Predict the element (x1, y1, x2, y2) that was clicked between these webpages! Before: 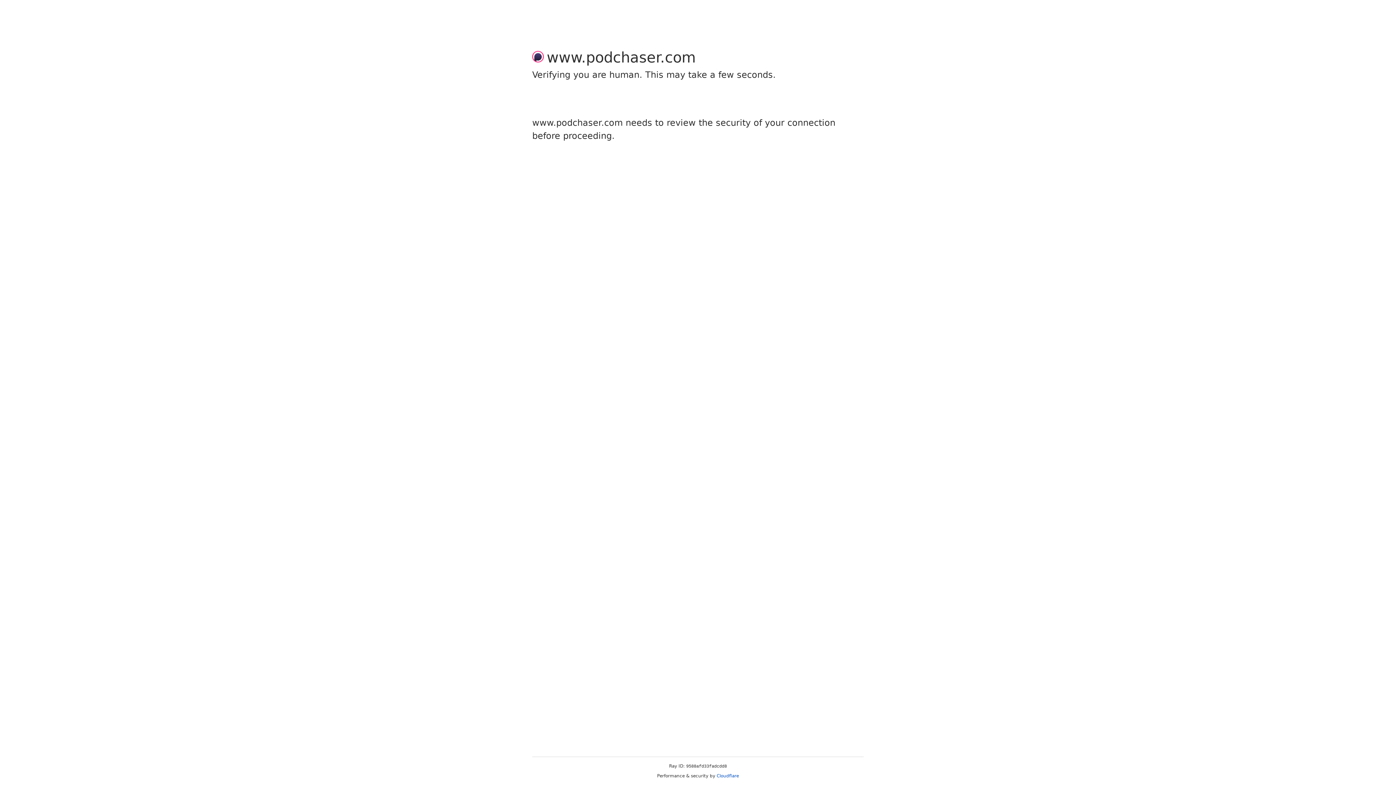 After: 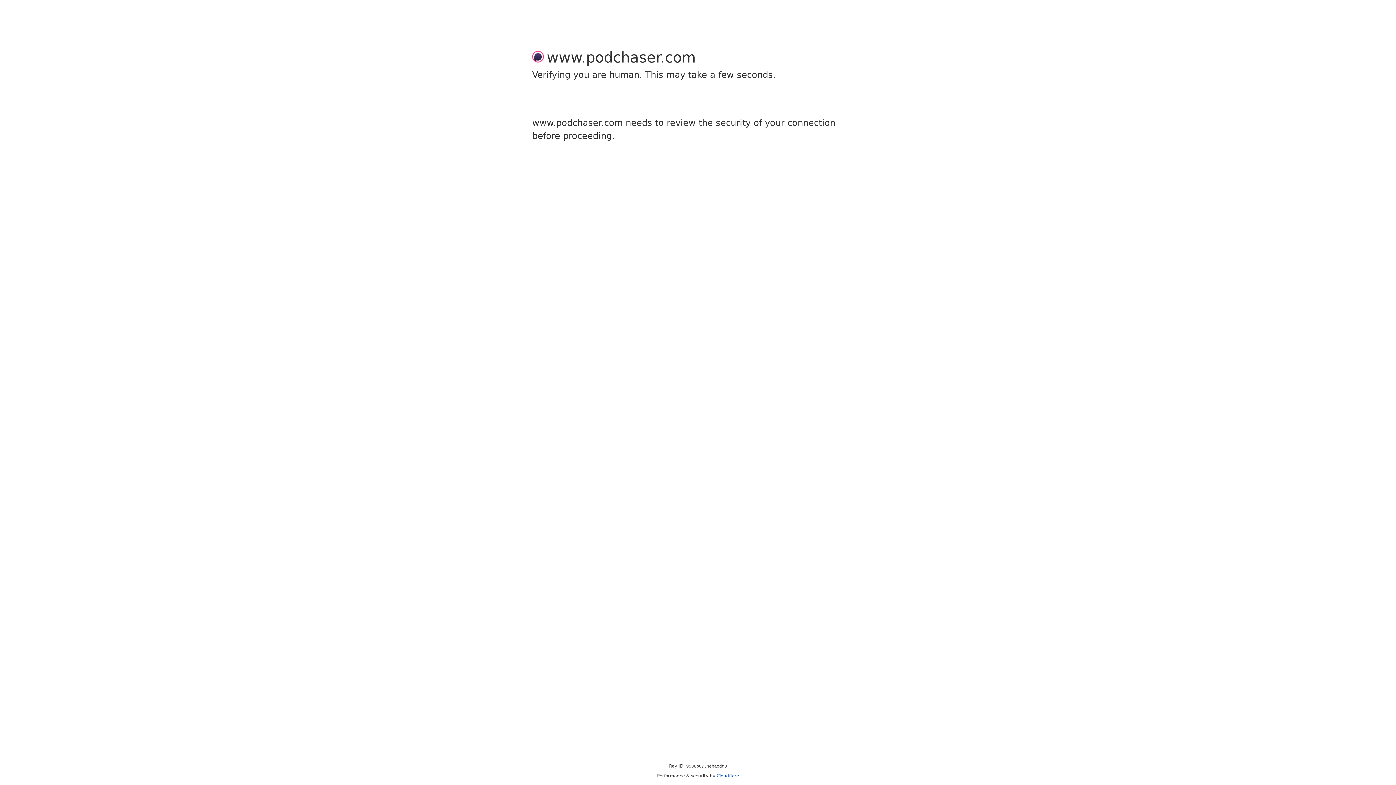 Action: label: Cloudflare bbox: (716, 773, 739, 778)